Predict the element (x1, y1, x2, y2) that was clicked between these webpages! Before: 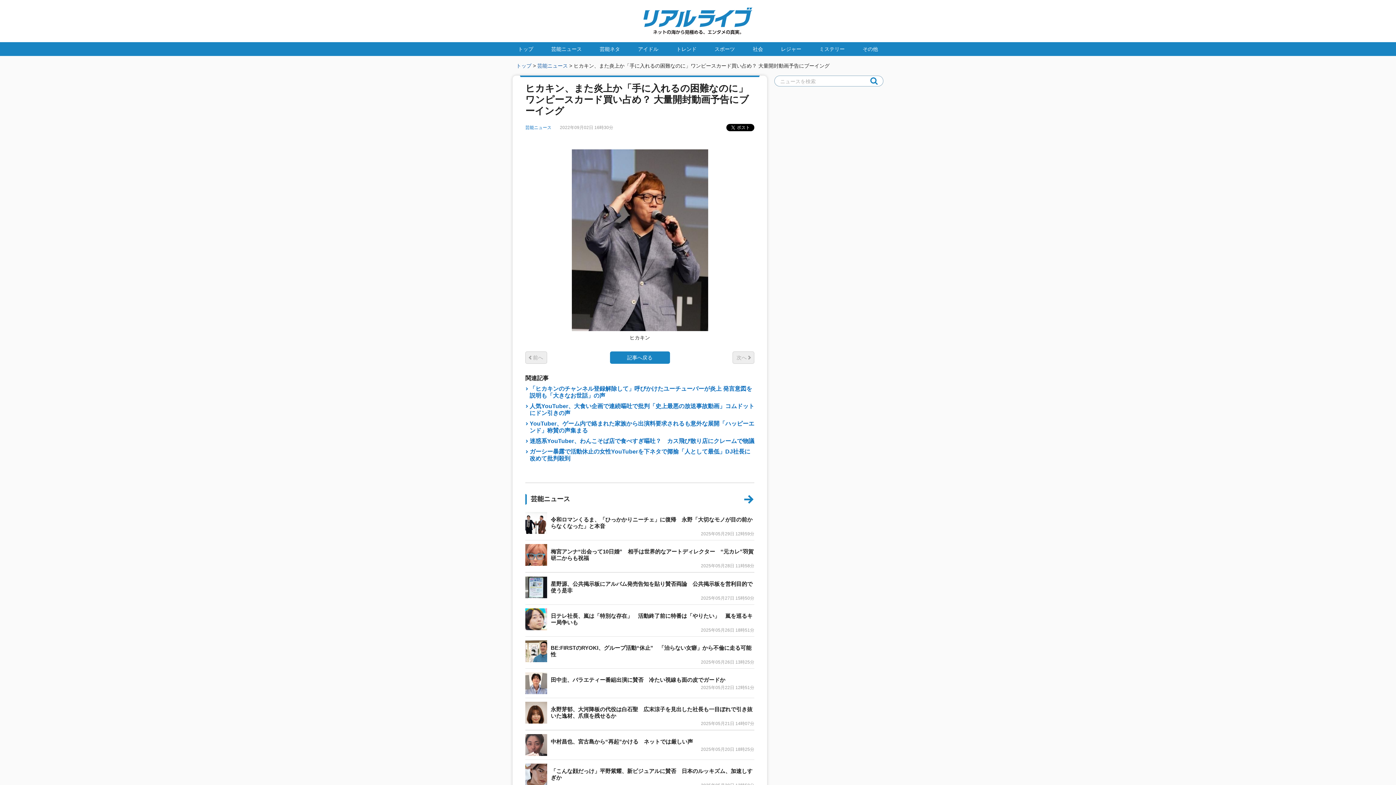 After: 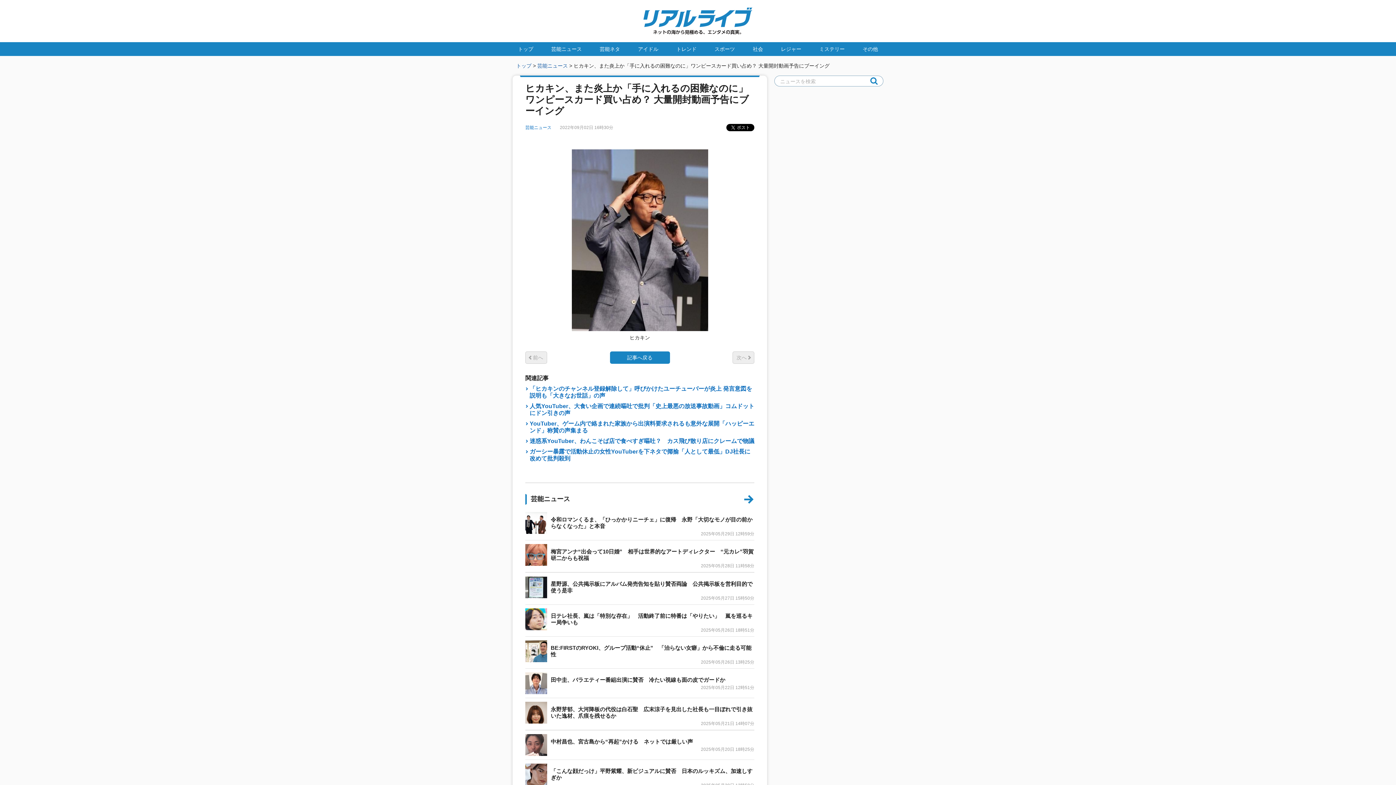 Action: label: 前へ bbox: (525, 351, 547, 364)